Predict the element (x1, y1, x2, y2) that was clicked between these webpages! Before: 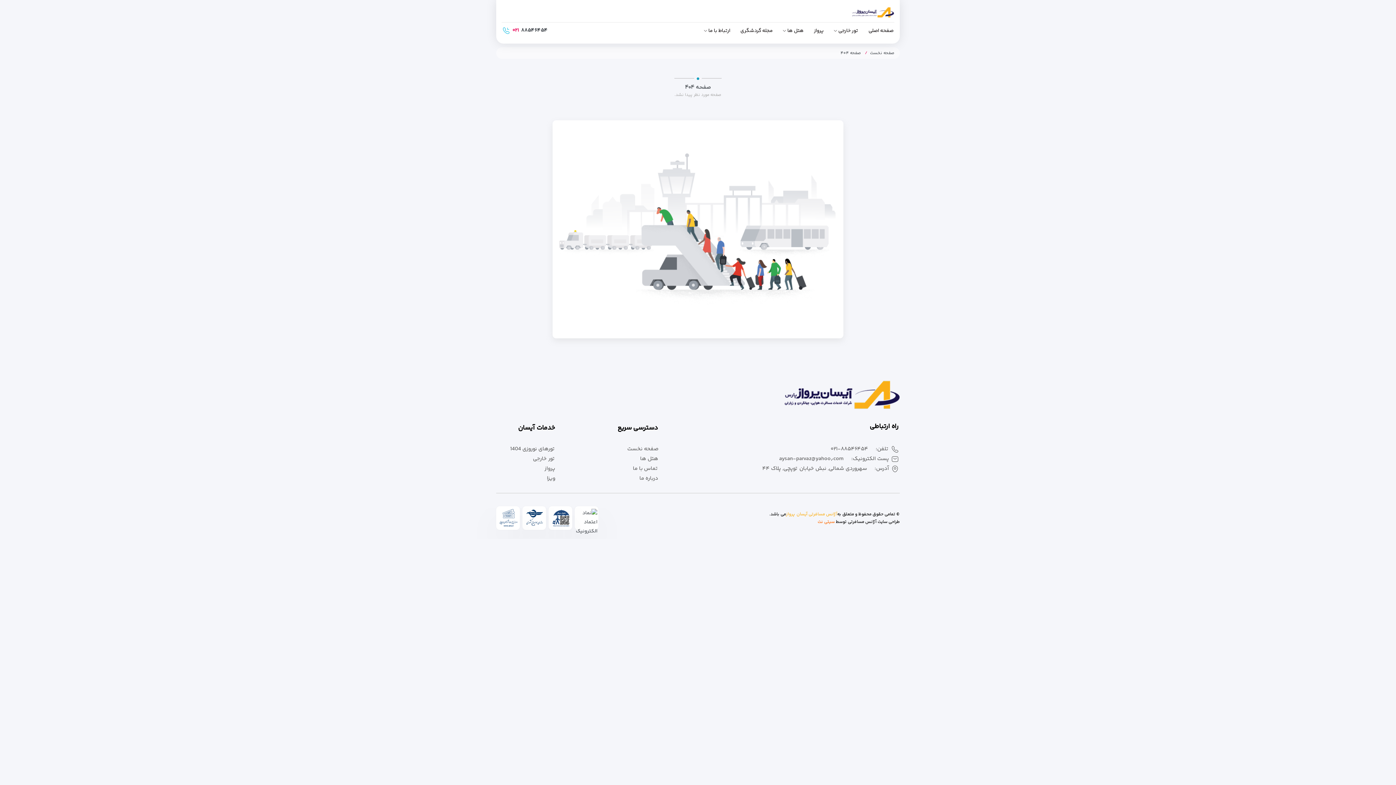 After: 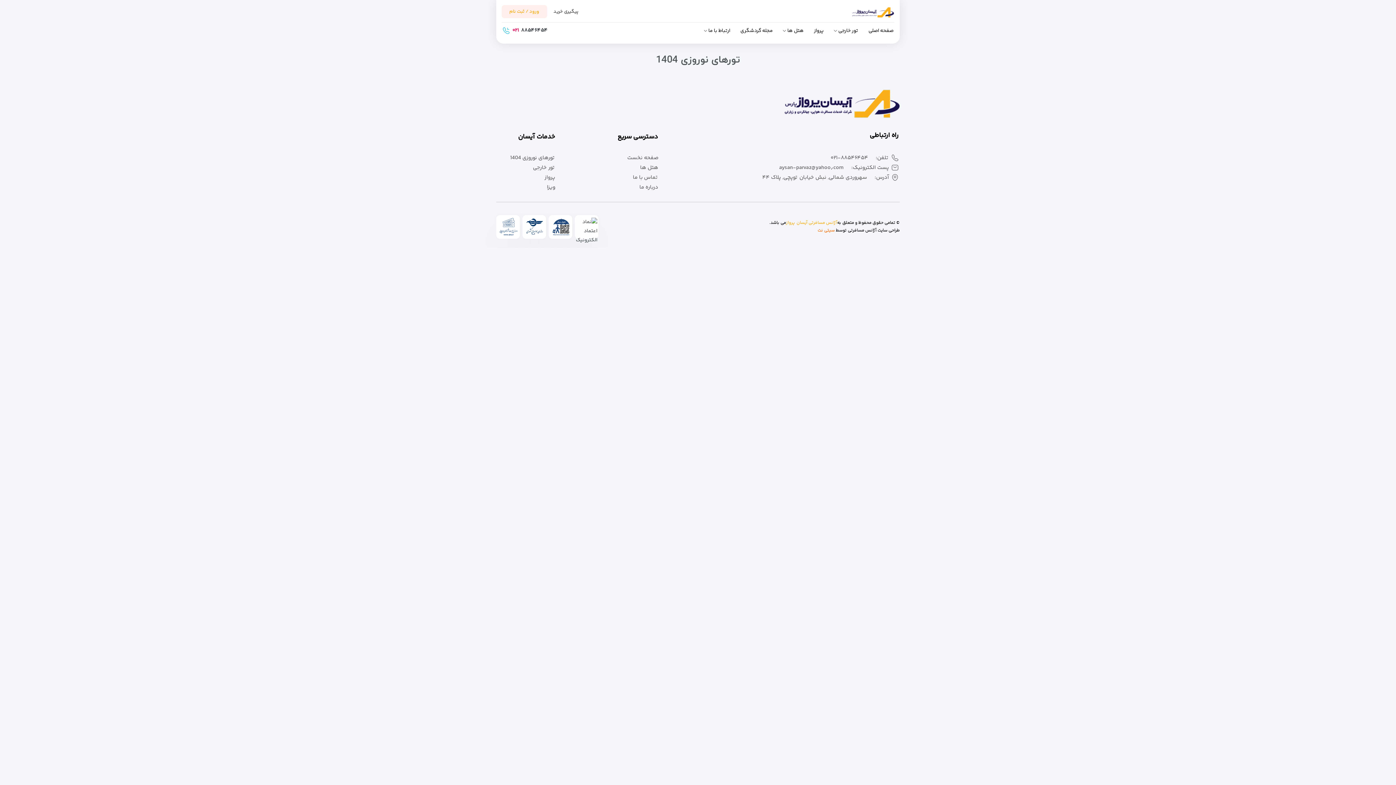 Action: label: تورهای نوروزی 1404 bbox: (510, 445, 555, 453)